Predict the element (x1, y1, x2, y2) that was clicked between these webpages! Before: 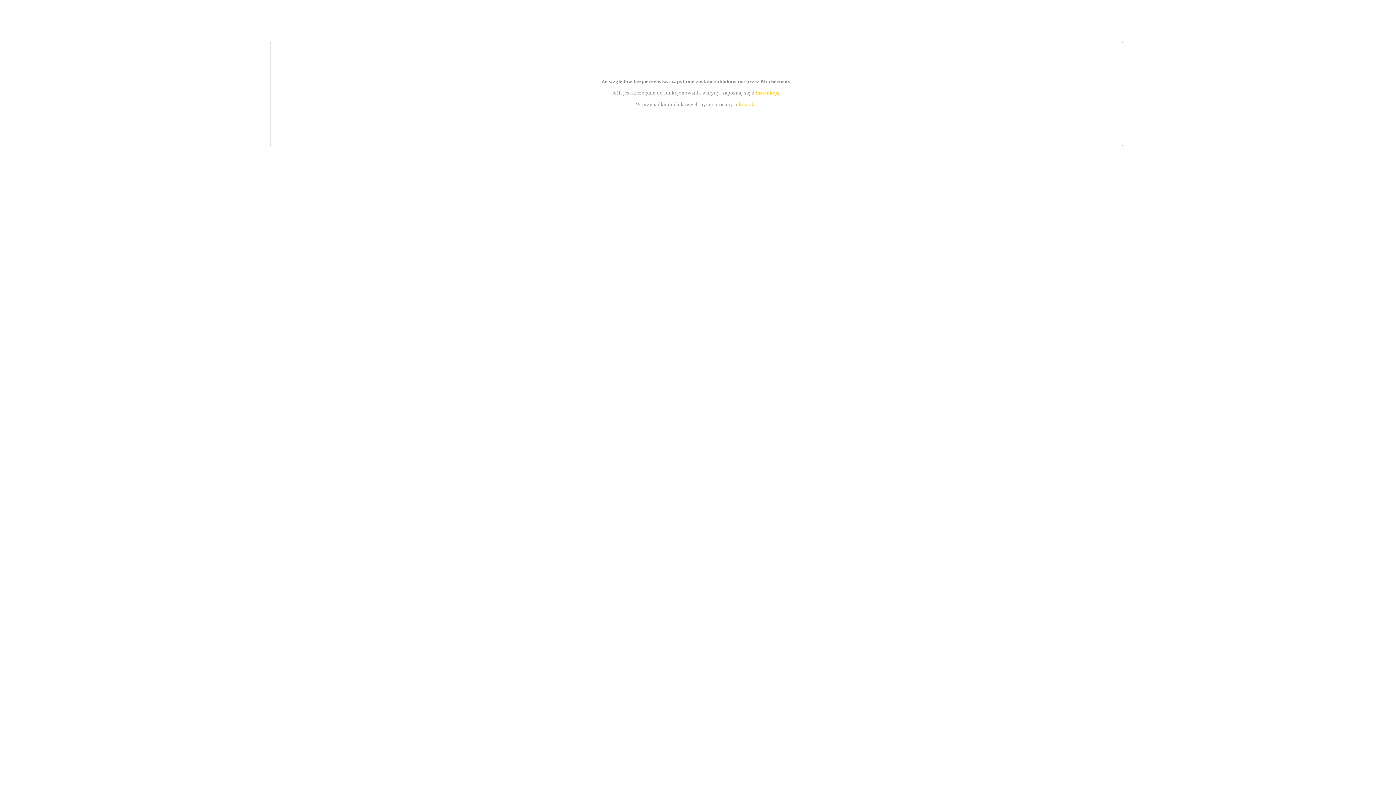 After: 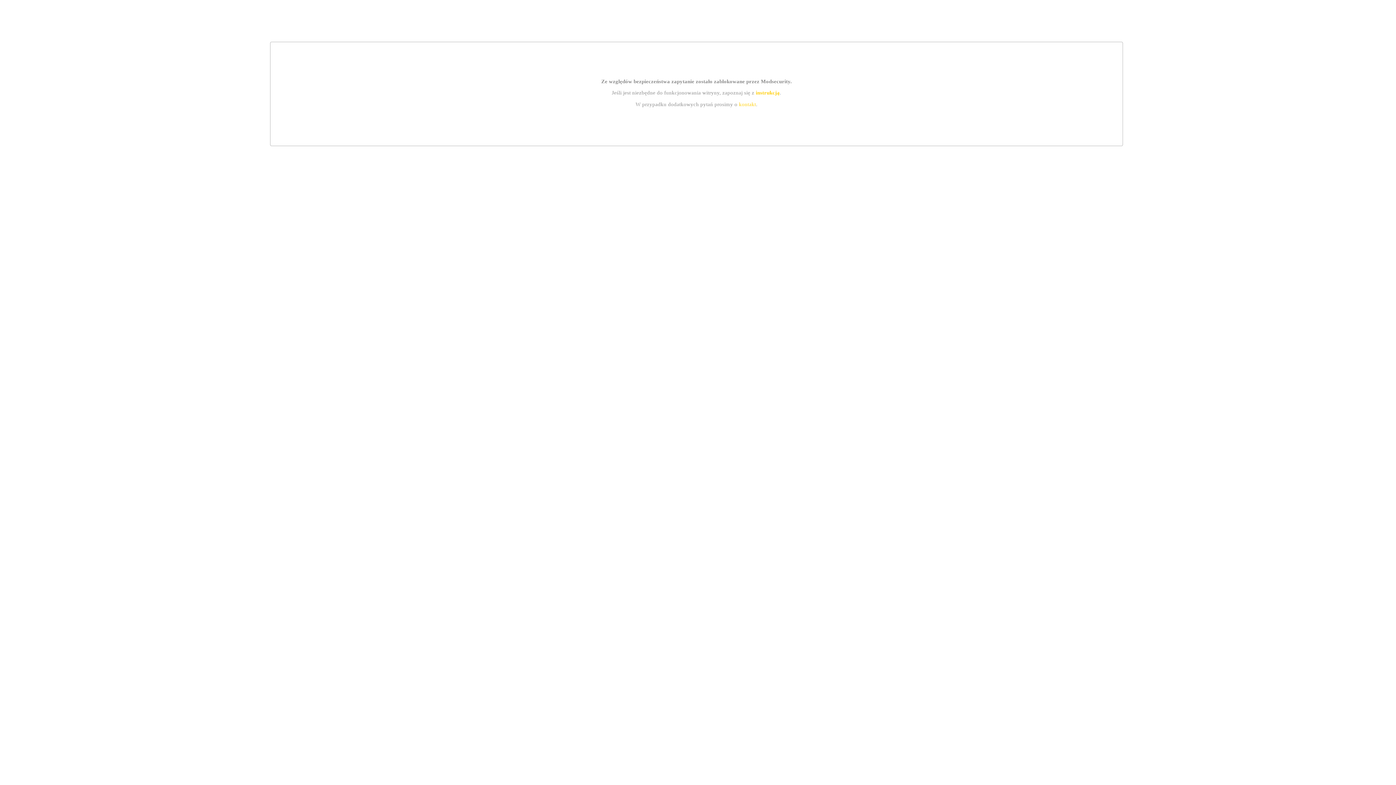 Action: label: instrukcją bbox: (755, 89, 779, 95)